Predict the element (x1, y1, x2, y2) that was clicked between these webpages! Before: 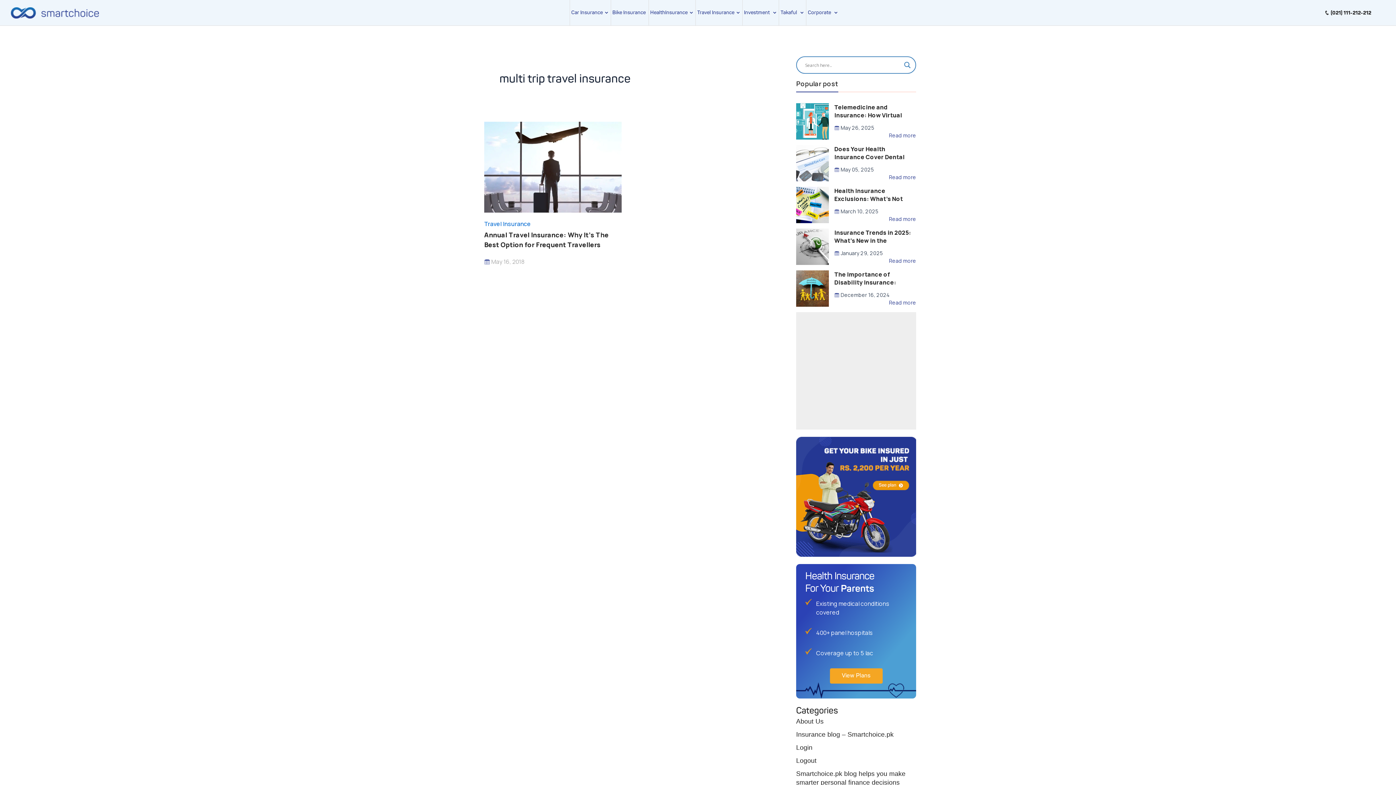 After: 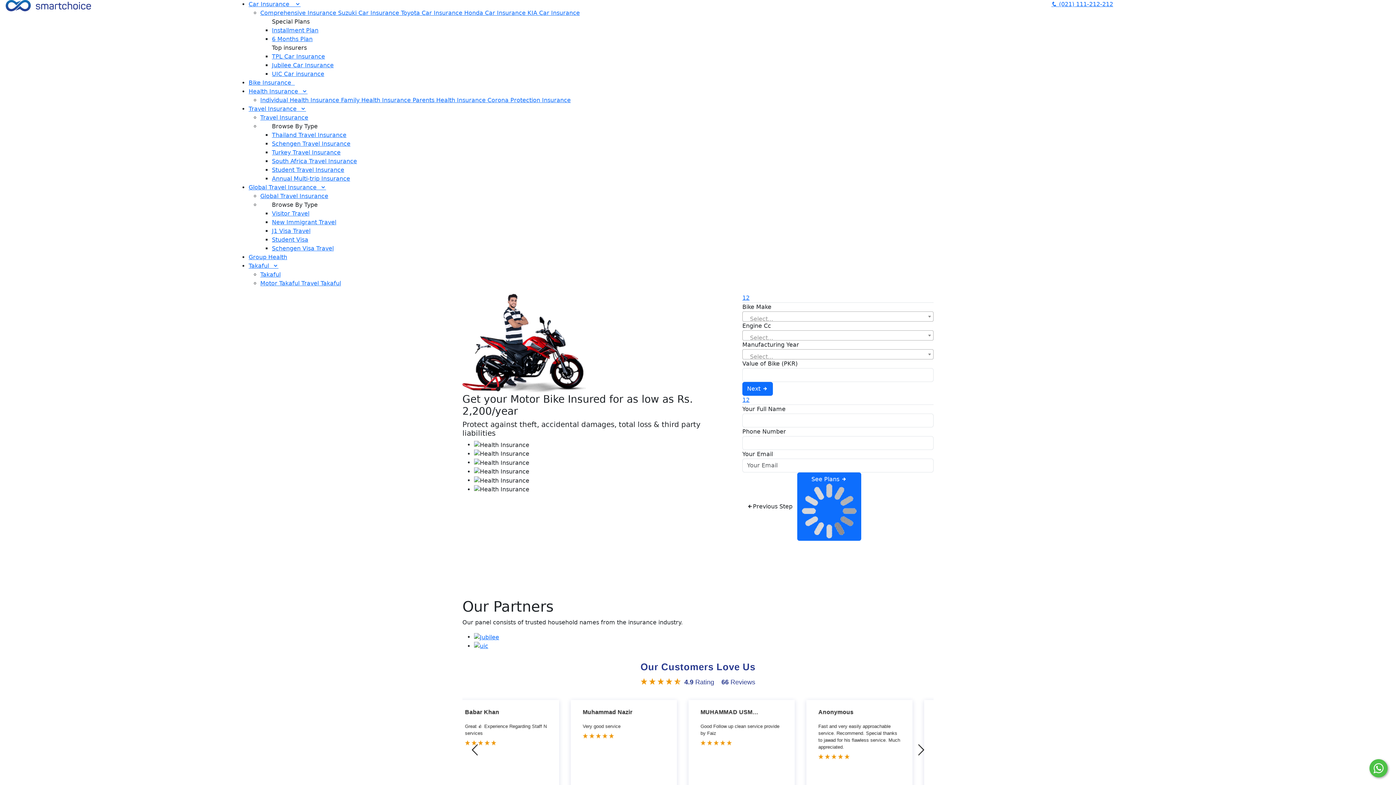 Action: bbox: (796, 437, 916, 557)